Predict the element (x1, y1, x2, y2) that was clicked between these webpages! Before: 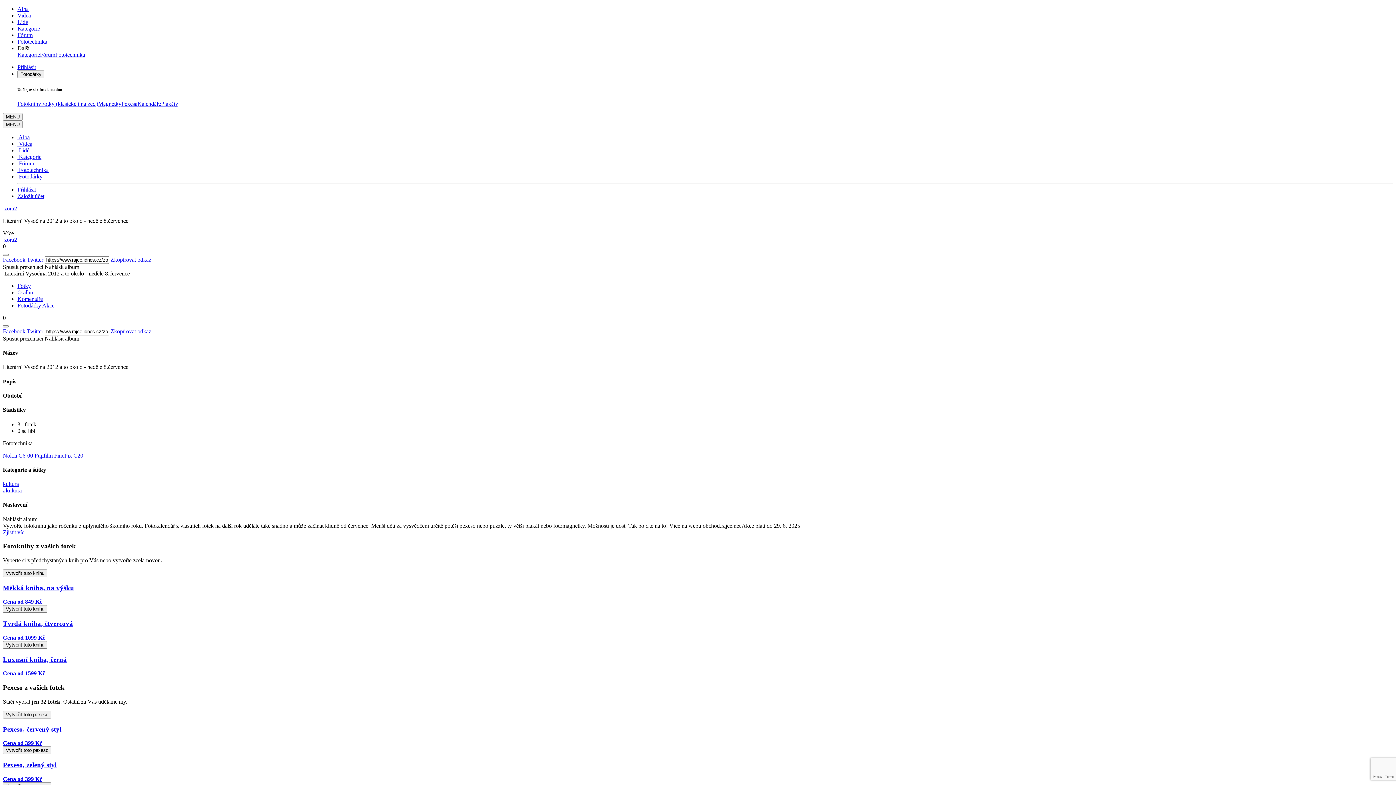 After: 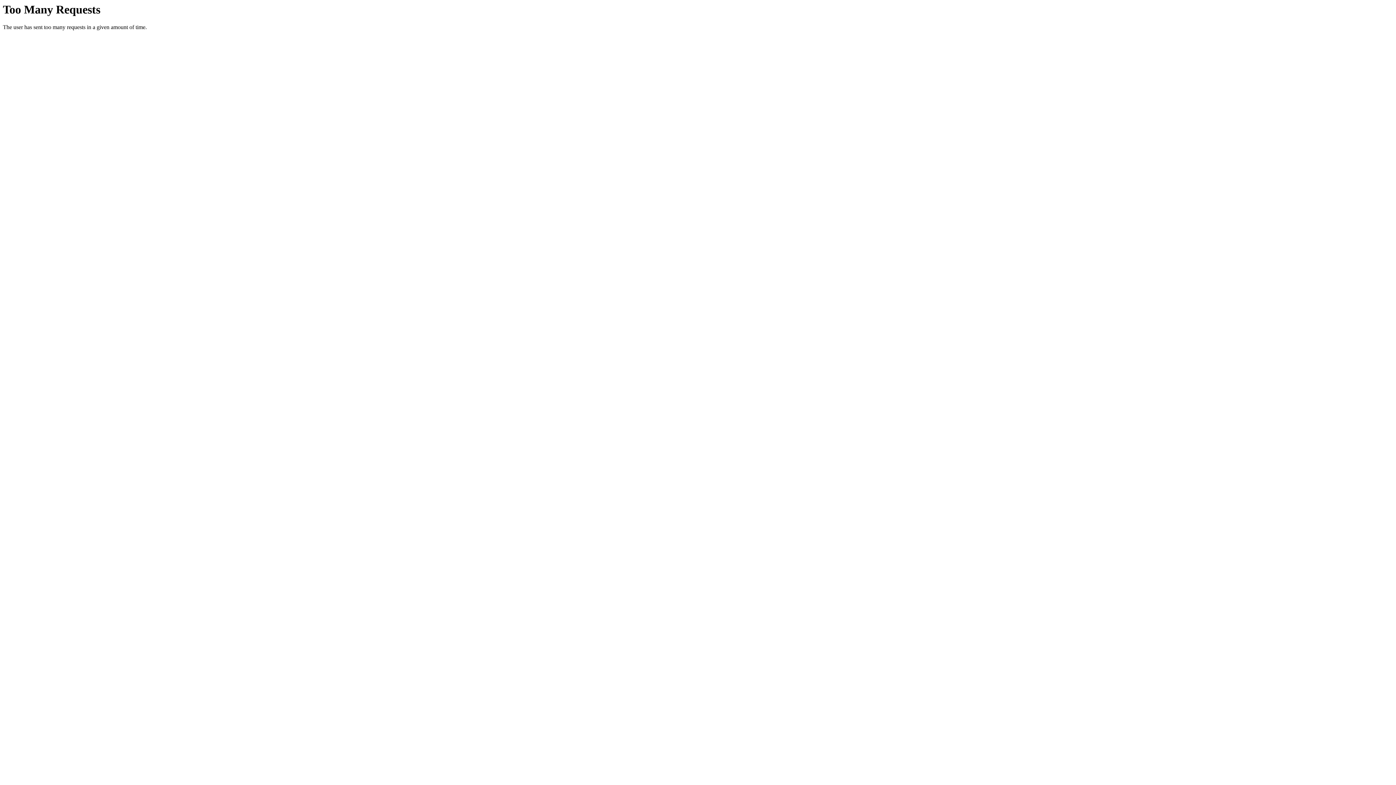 Action: label:  Kategorie bbox: (17, 153, 41, 159)